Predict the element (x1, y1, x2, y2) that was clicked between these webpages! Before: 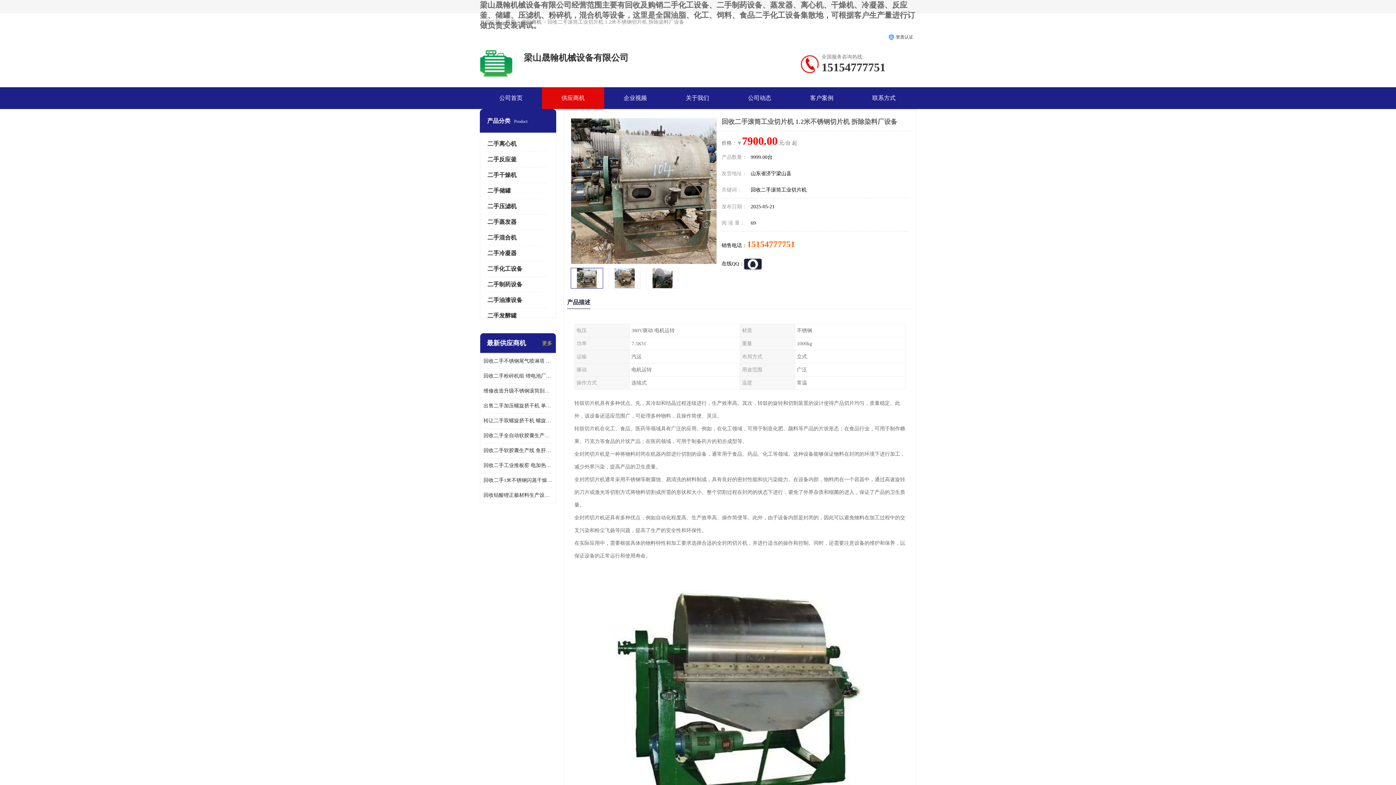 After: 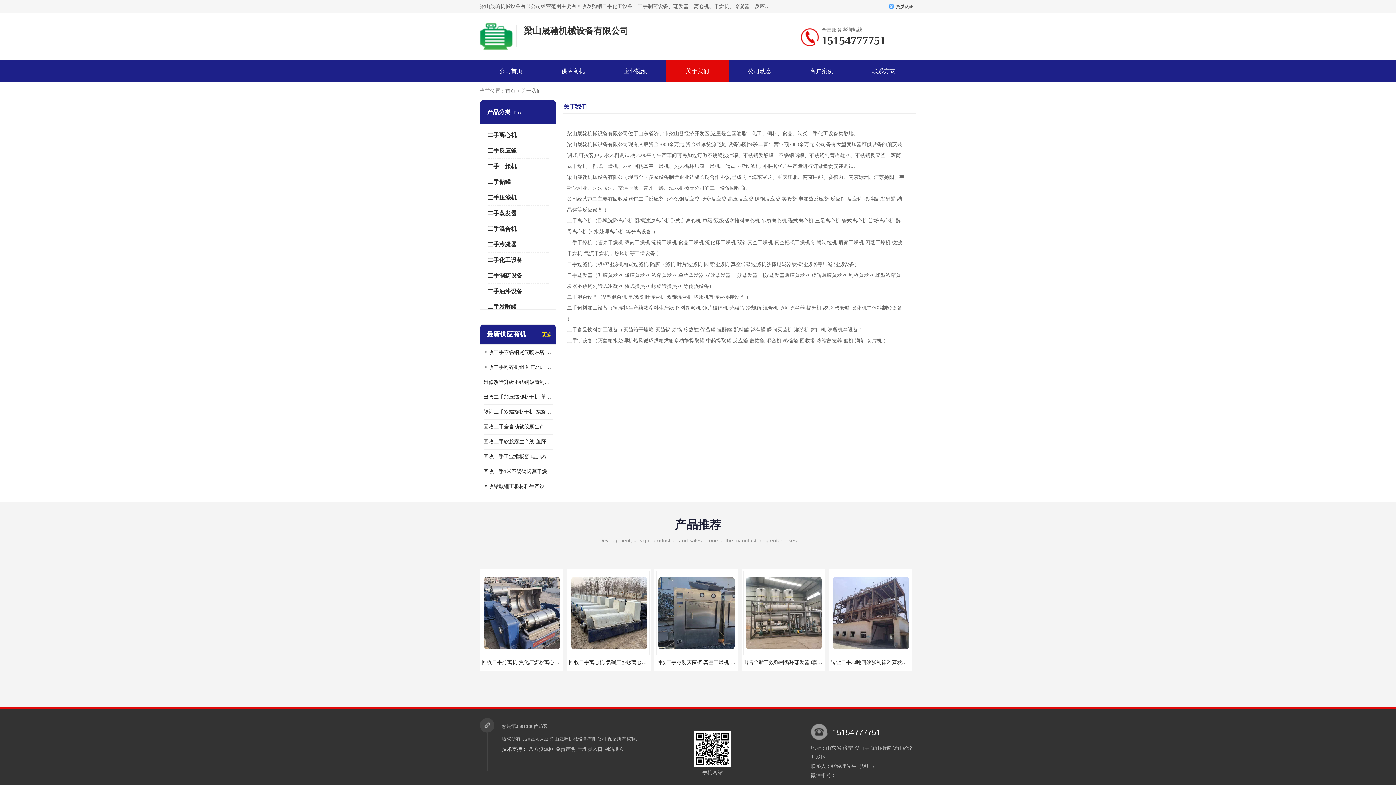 Action: label: 关于我们 bbox: (686, 94, 709, 101)